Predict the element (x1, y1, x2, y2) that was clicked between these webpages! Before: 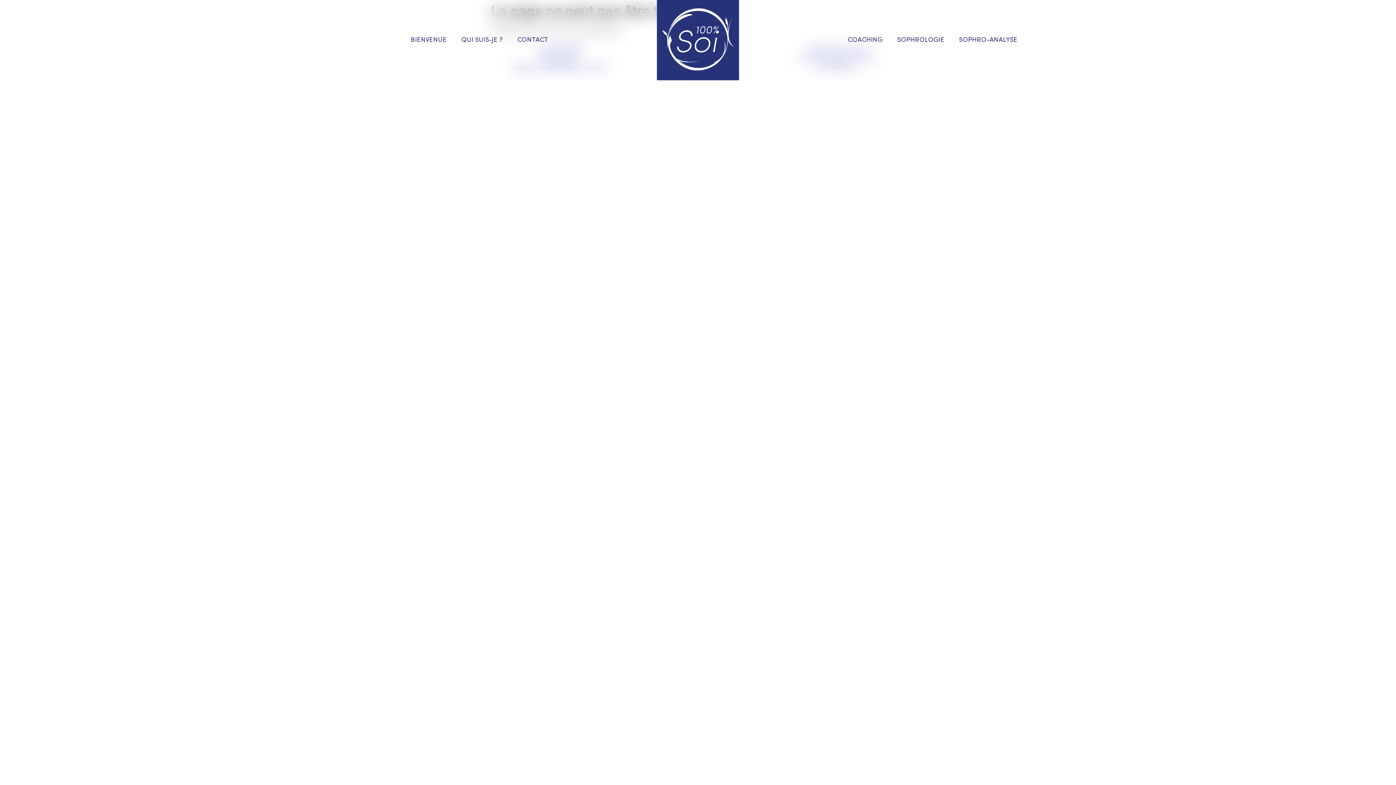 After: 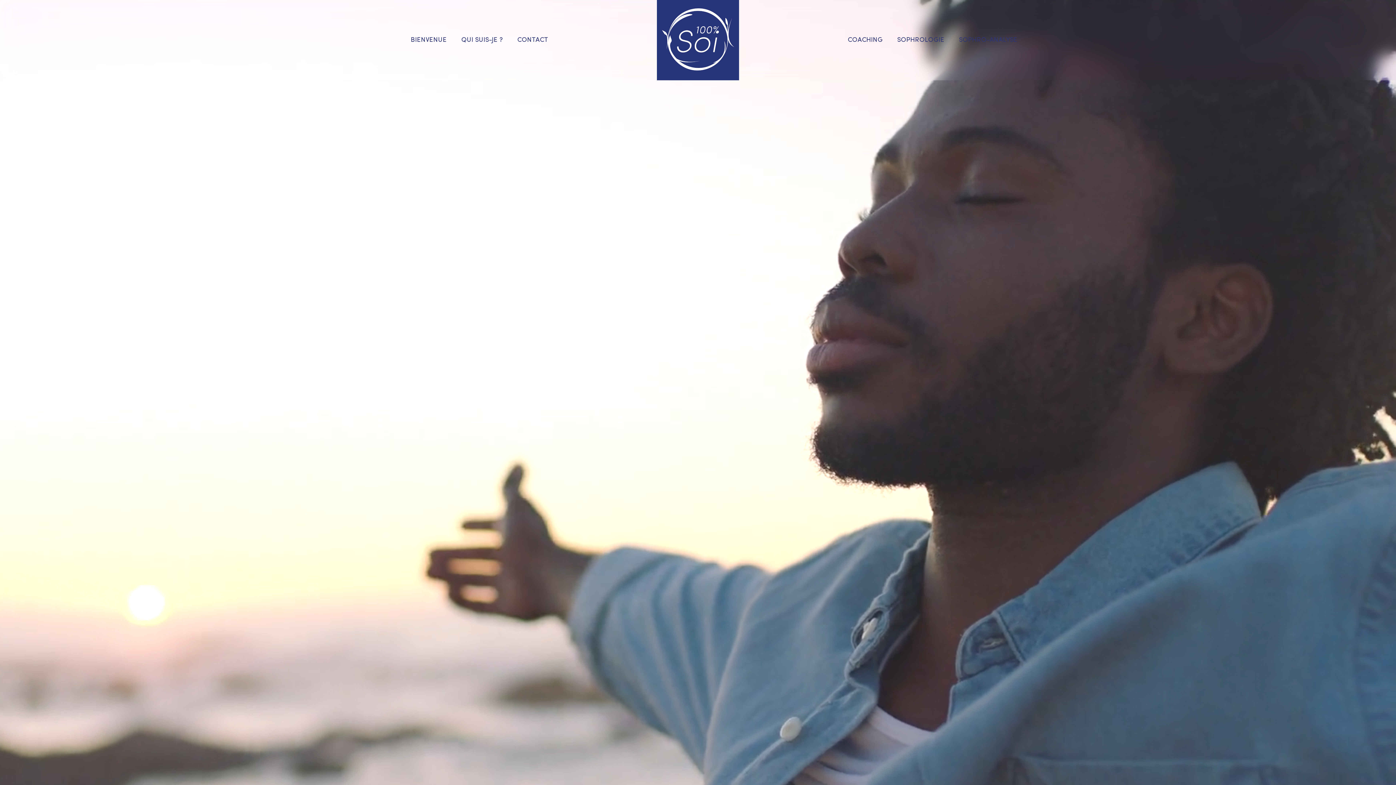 Action: bbox: (890, 31, 952, 48) label: SOPHROLOGIE